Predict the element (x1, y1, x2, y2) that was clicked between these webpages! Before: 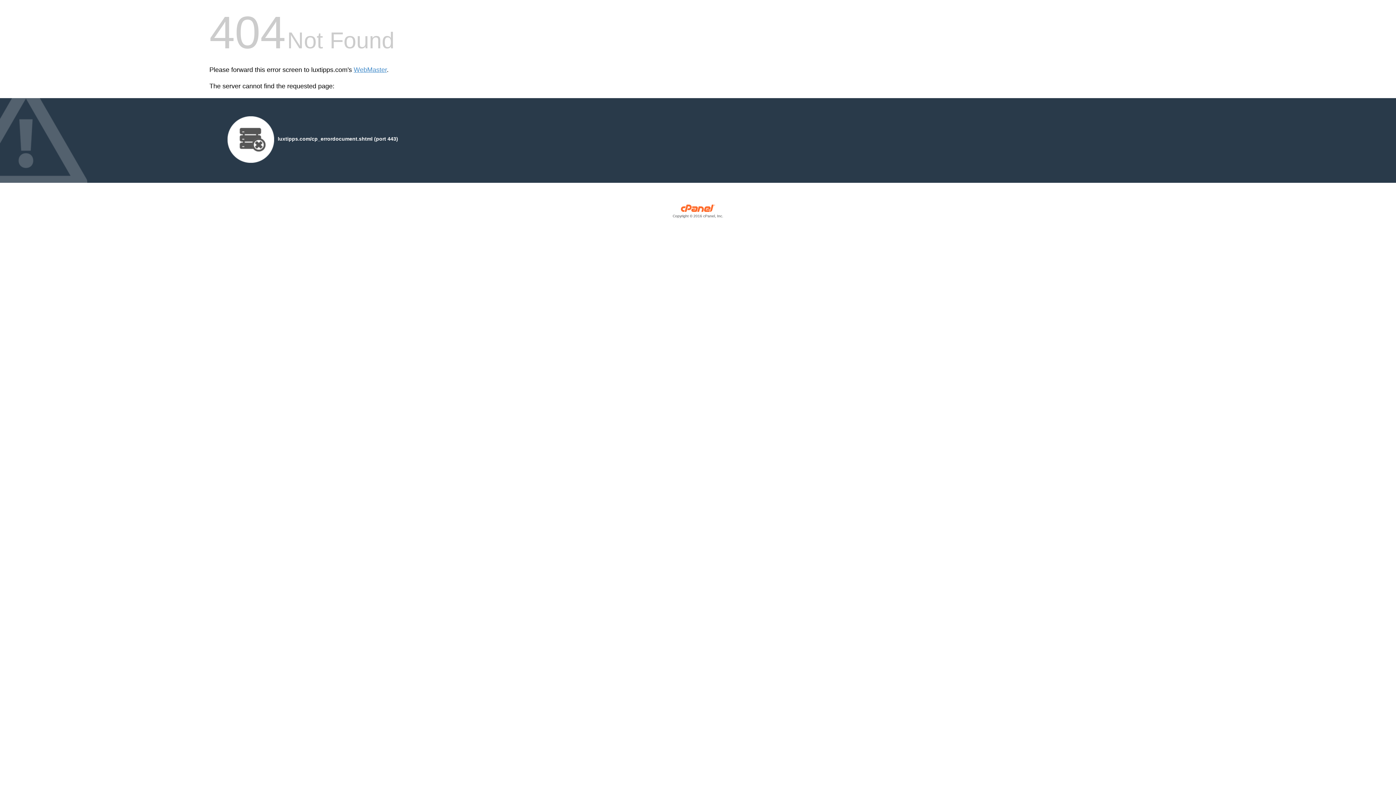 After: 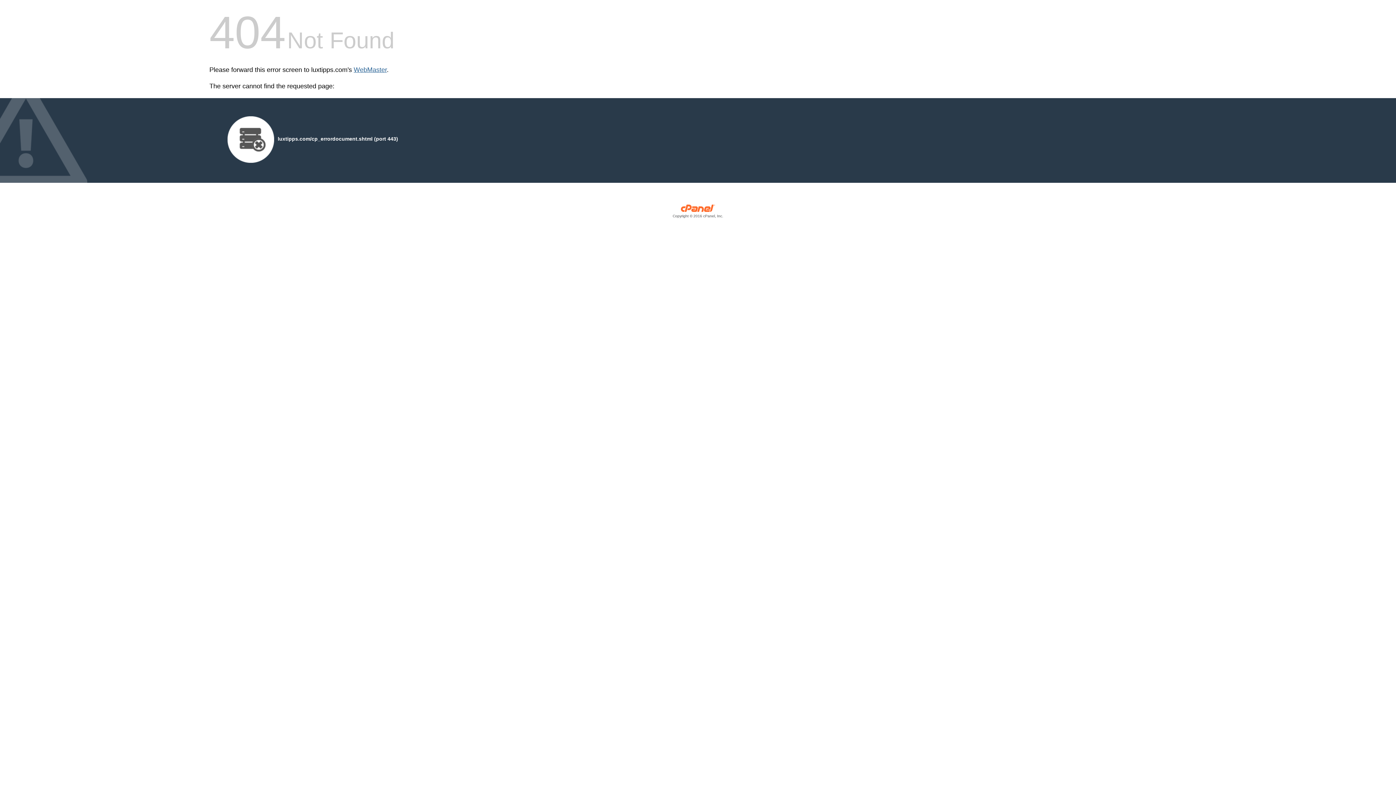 Action: bbox: (353, 66, 386, 73) label: WebMaster